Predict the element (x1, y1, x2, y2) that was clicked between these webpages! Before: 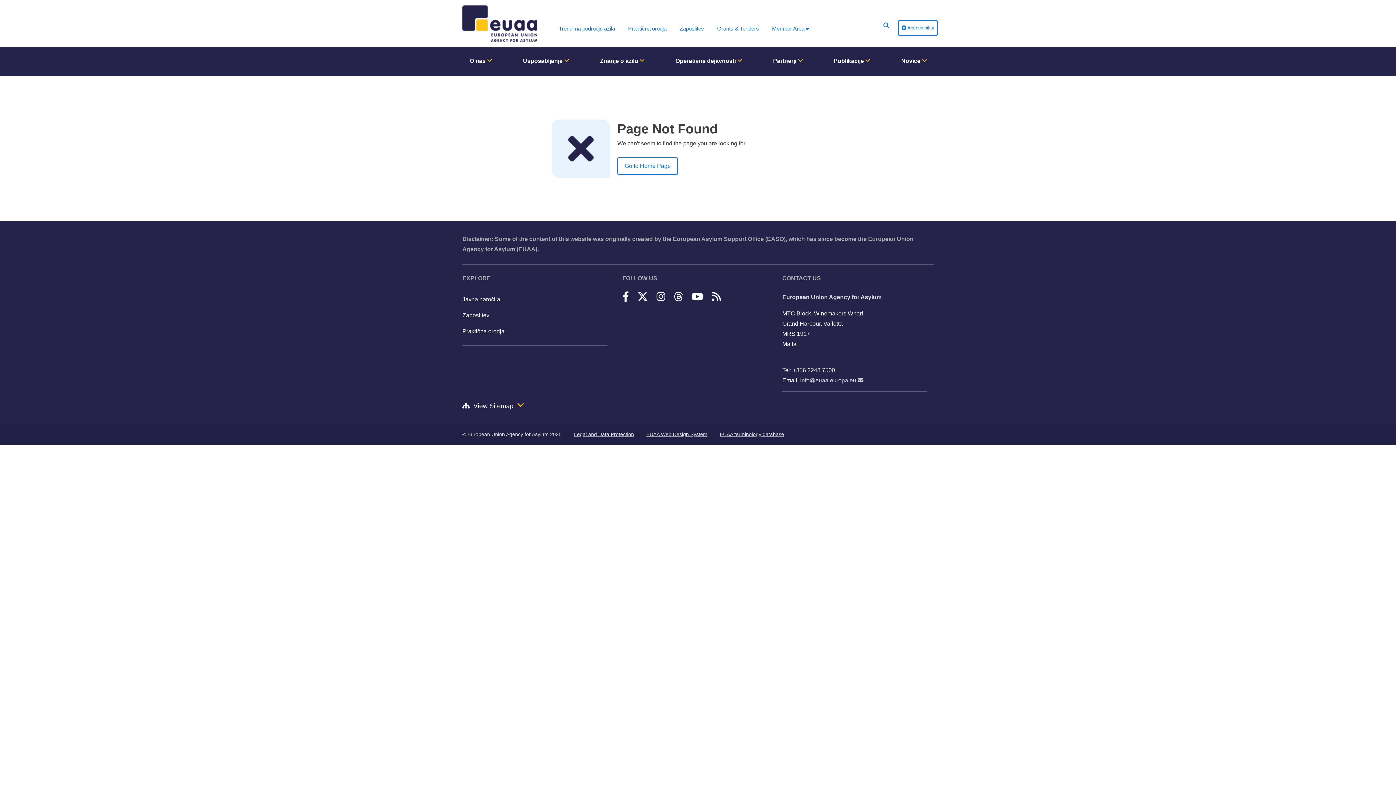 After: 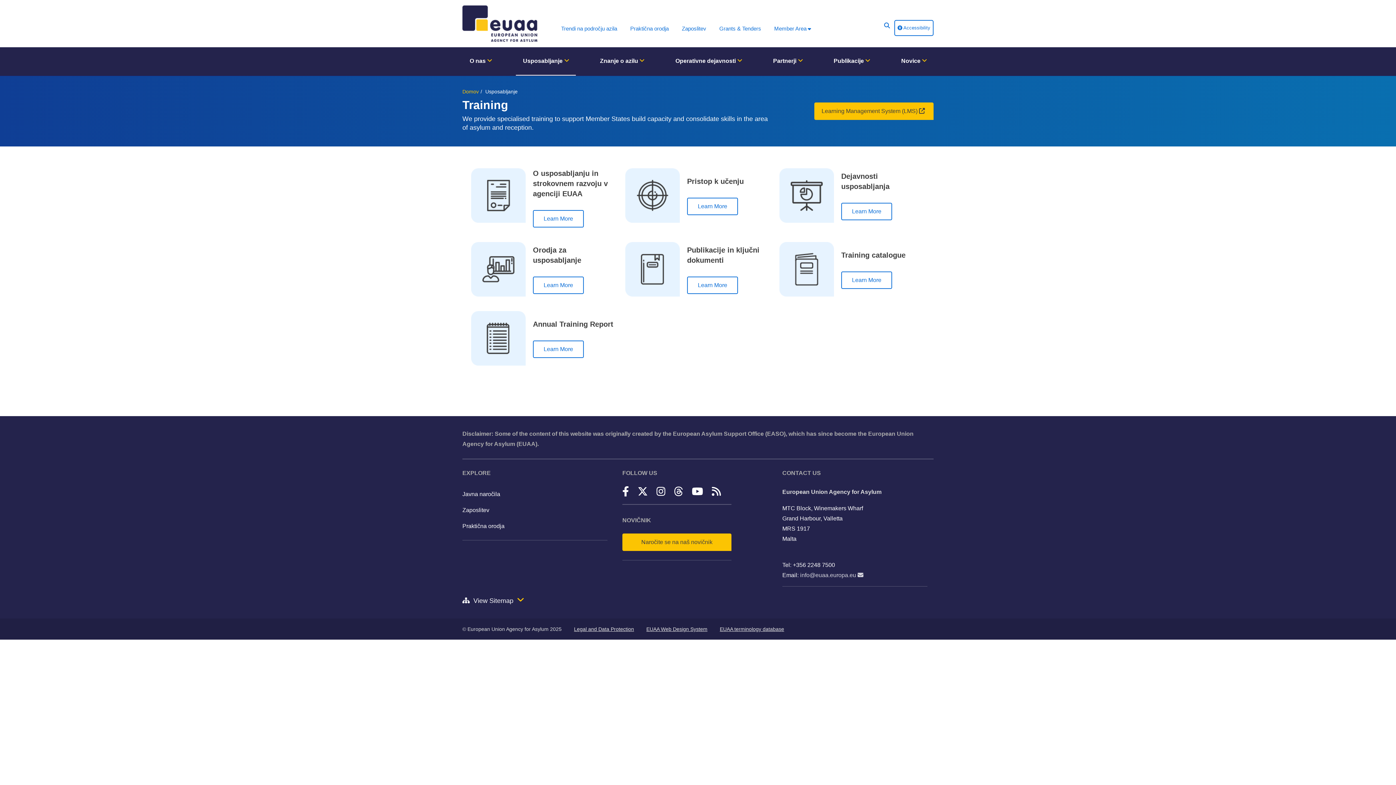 Action: label: Usposabljanje  bbox: (515, 47, 575, 75)